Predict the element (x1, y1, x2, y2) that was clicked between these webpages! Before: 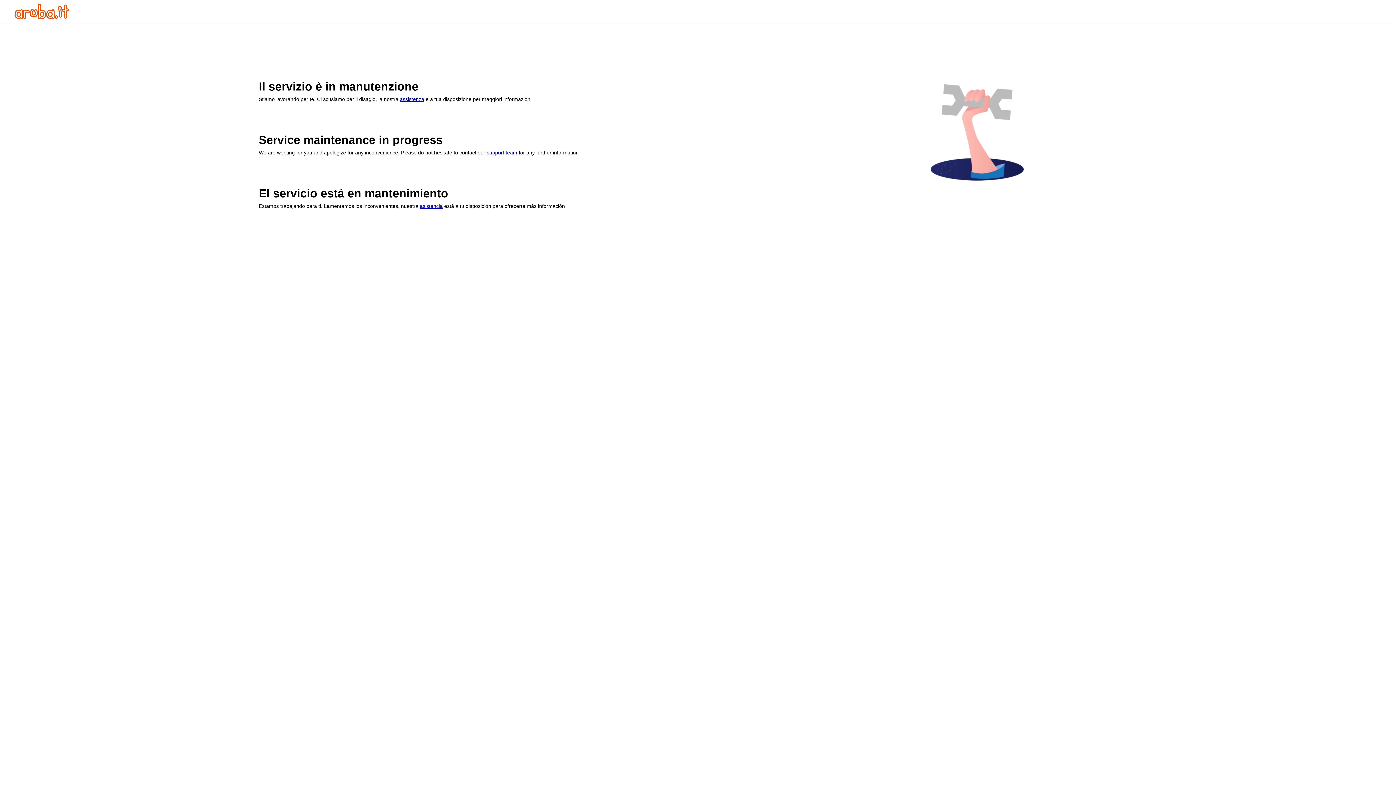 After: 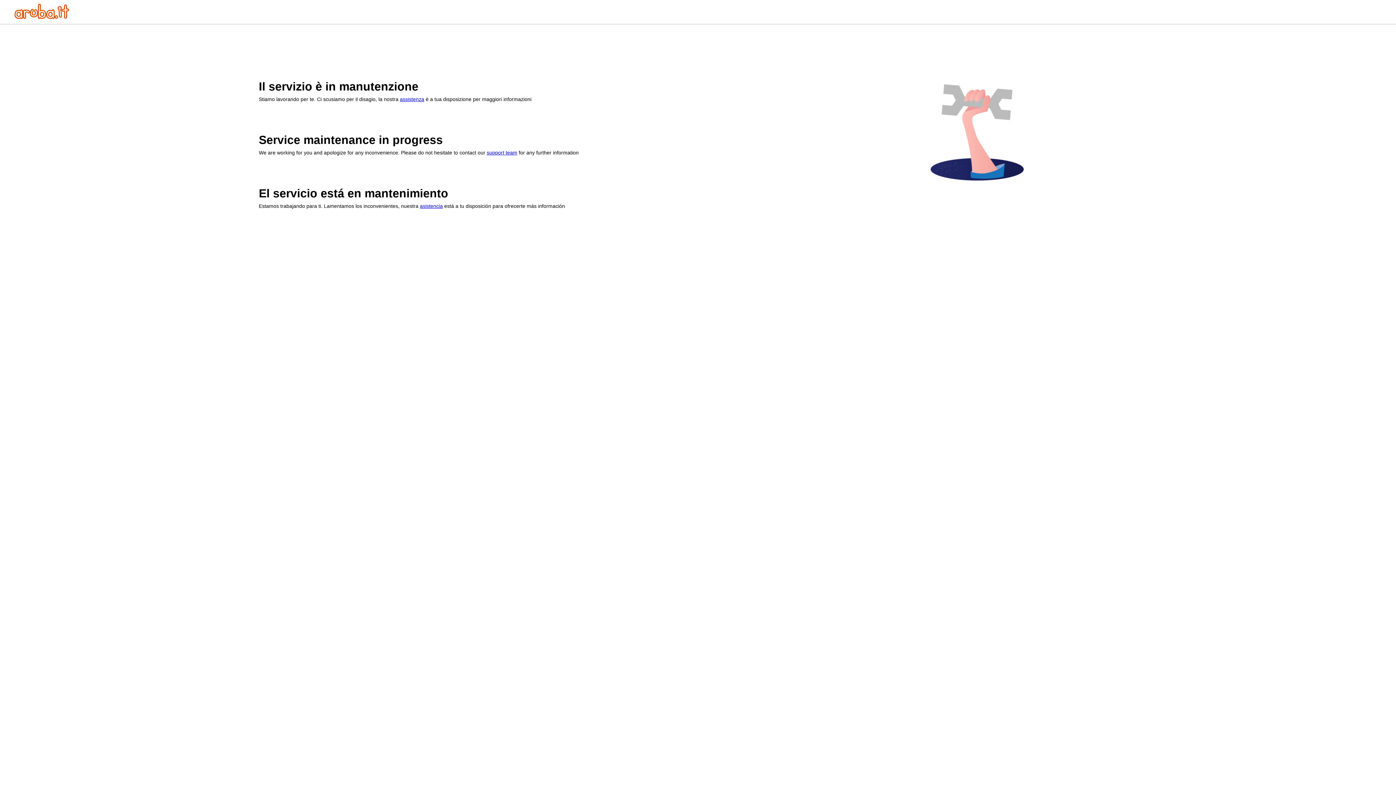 Action: label: assistenza bbox: (400, 96, 424, 102)